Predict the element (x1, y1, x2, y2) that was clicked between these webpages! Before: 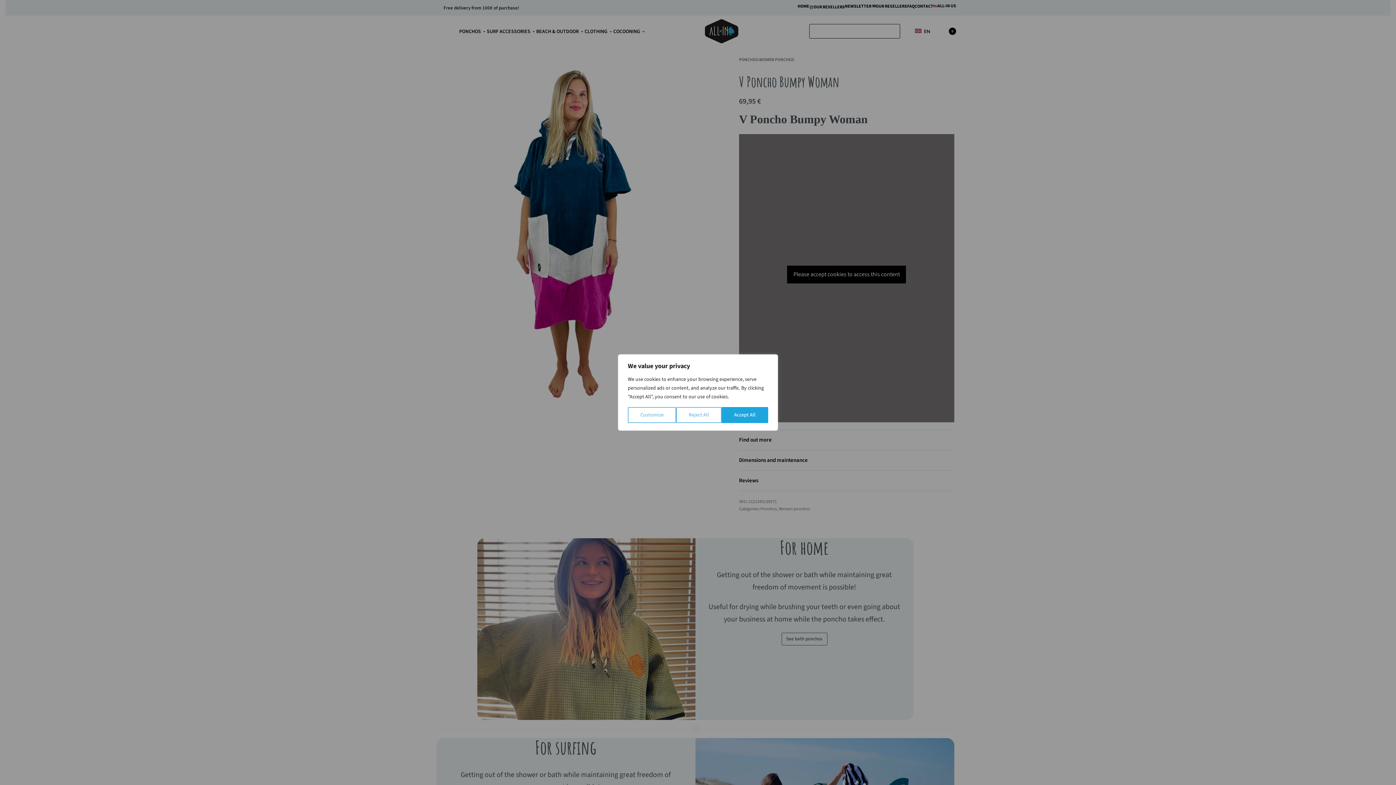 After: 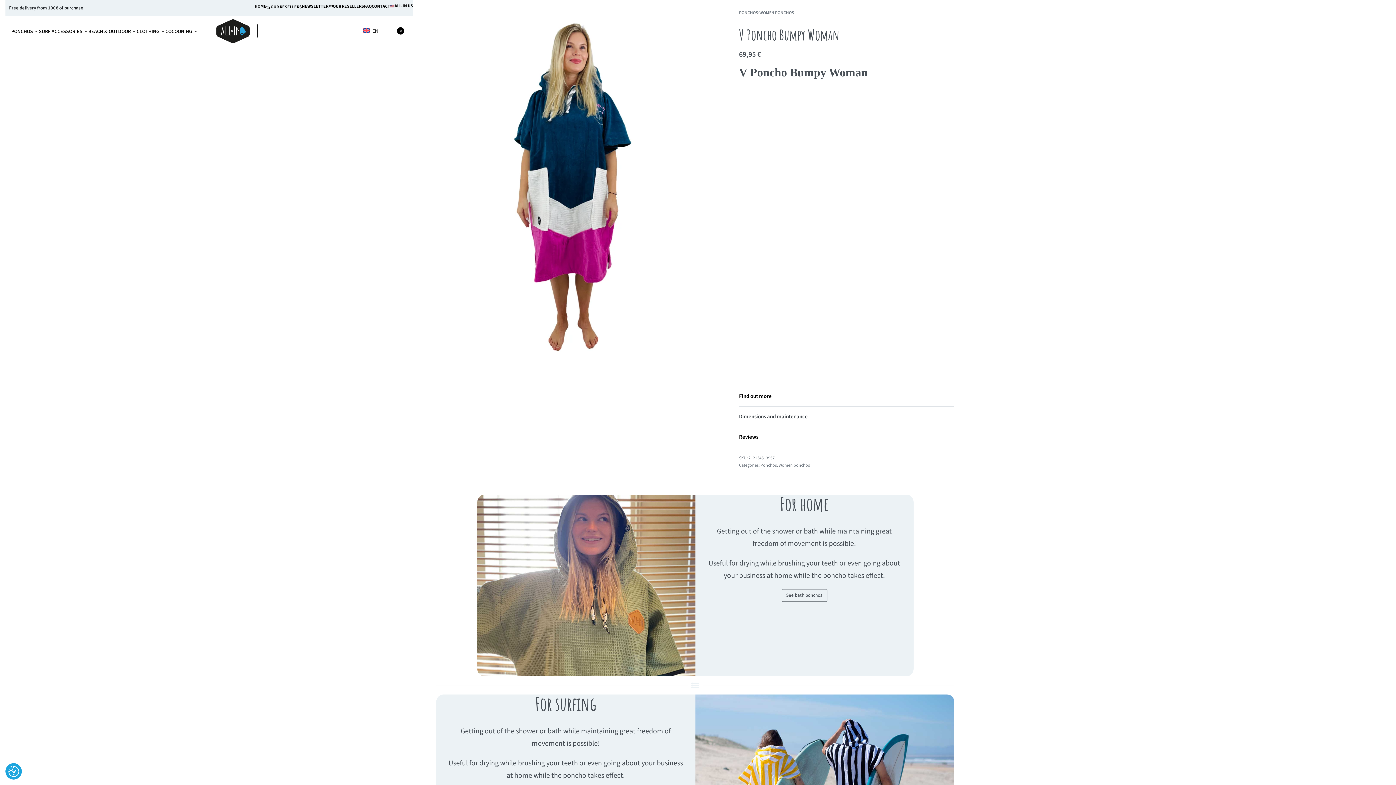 Action: bbox: (721, 407, 768, 423) label: Accept All